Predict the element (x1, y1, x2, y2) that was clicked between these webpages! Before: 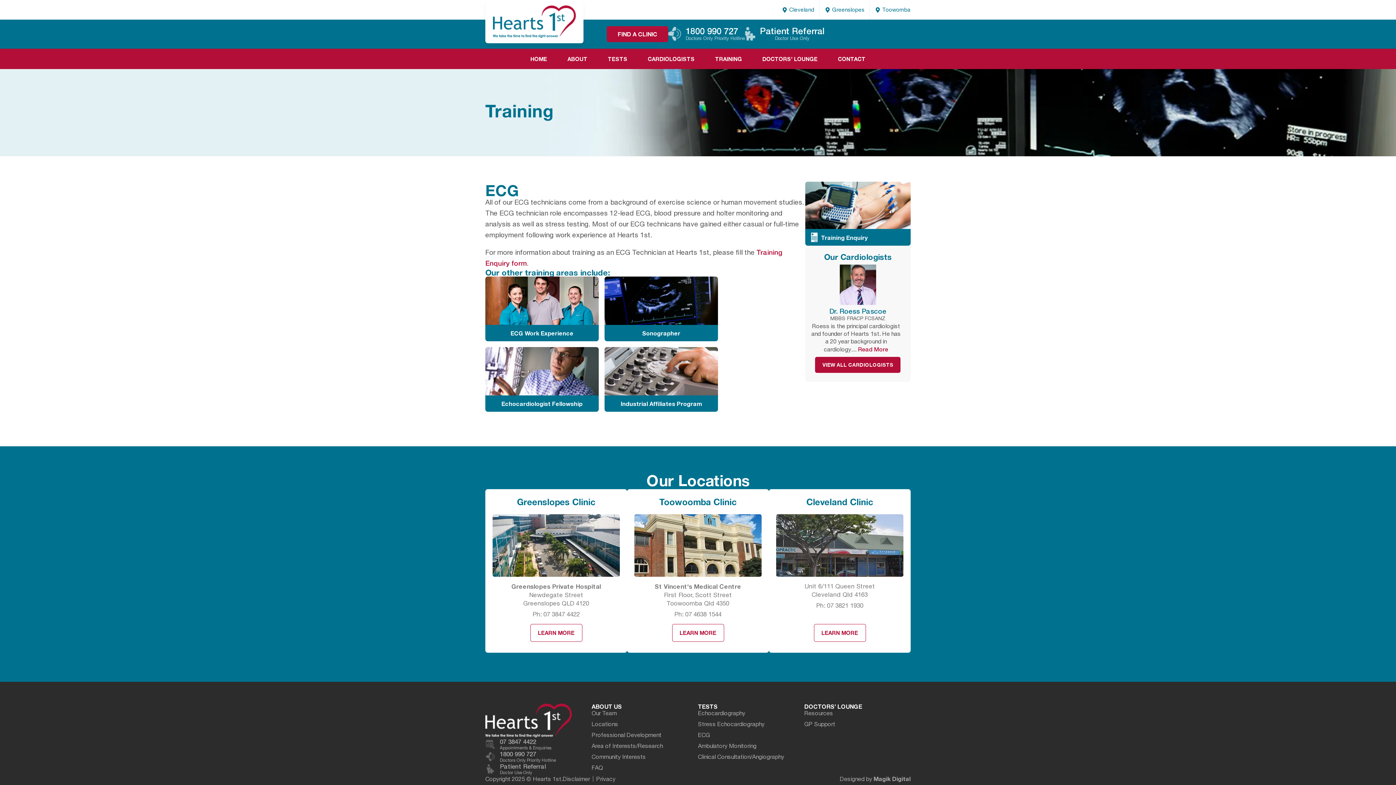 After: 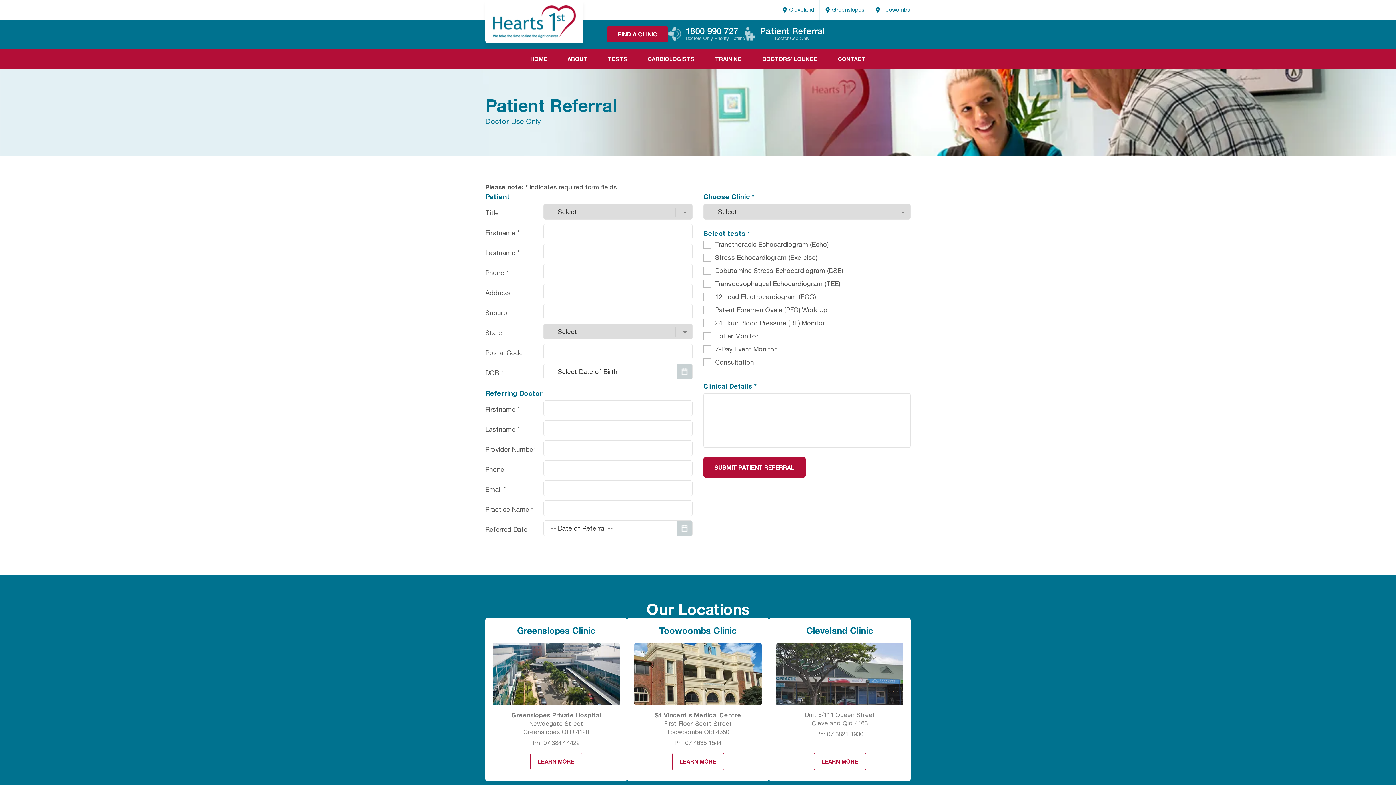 Action: label: 1800 990 727 bbox: (500, 762, 546, 770)